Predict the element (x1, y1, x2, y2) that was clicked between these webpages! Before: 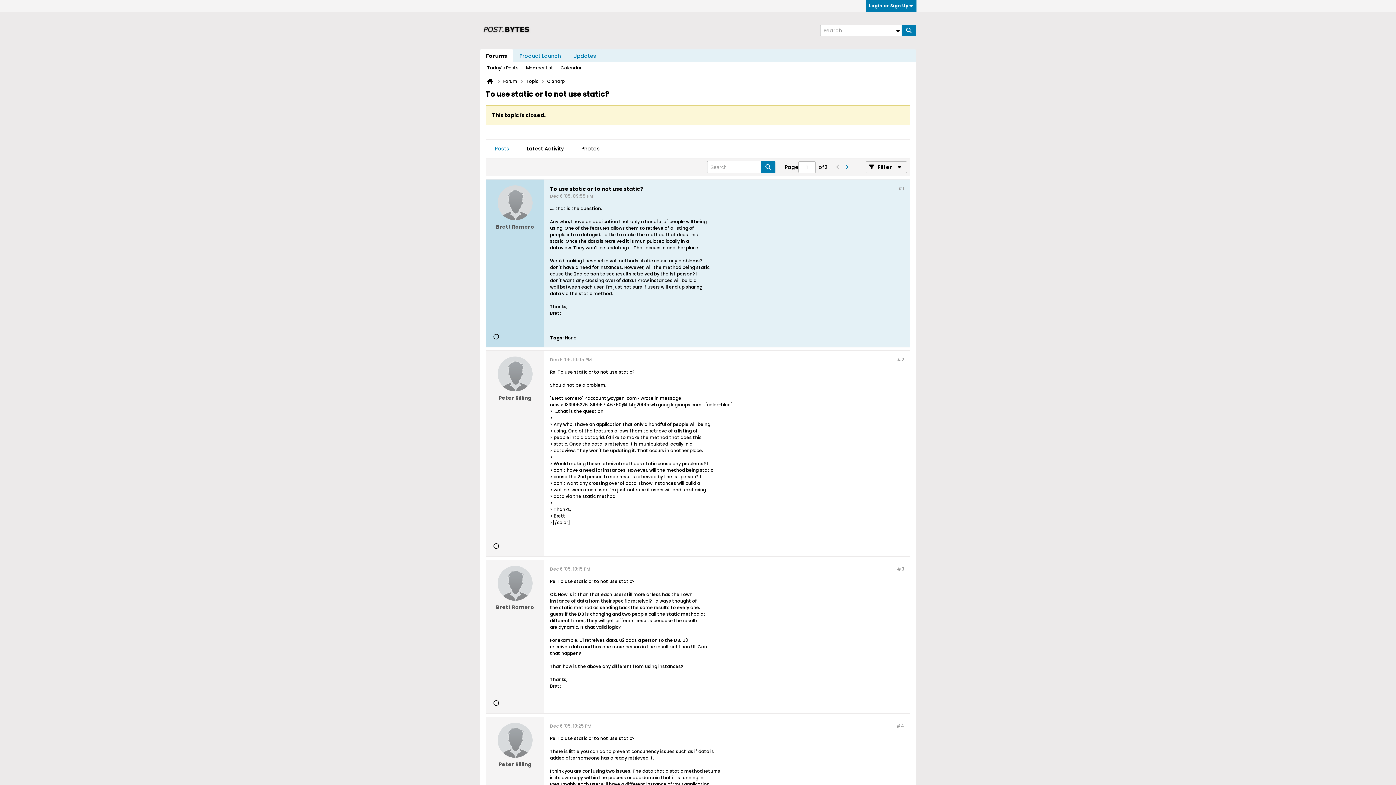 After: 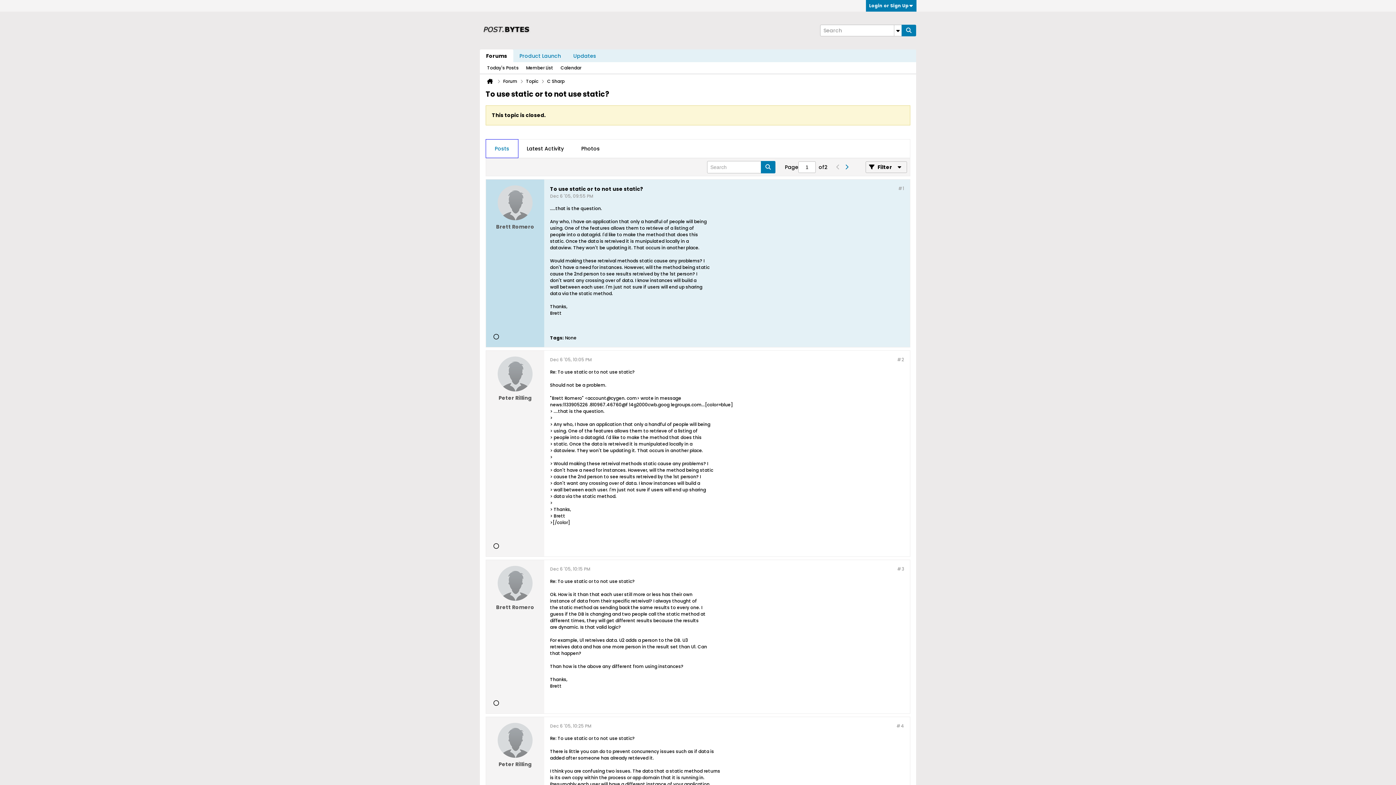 Action: label: Posts bbox: (486, 139, 518, 157)